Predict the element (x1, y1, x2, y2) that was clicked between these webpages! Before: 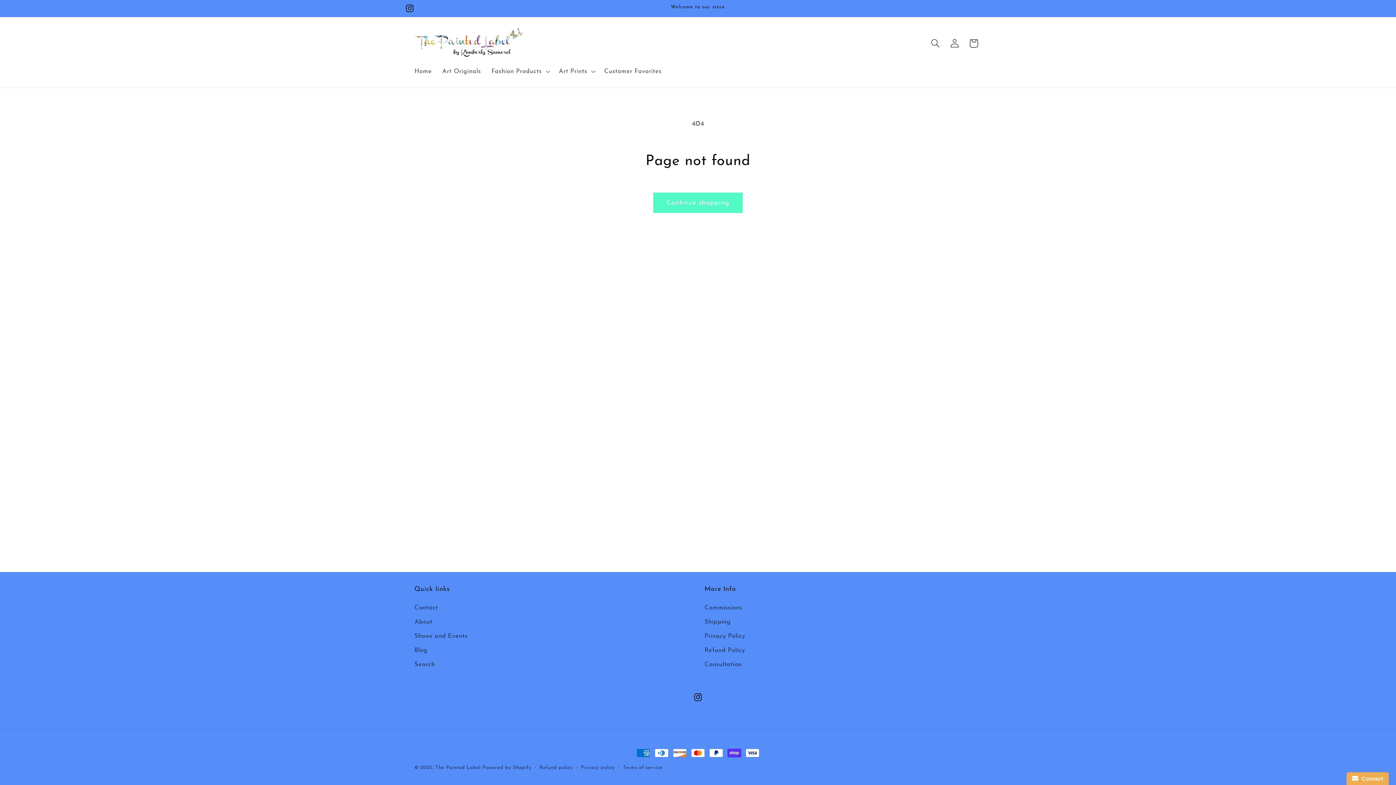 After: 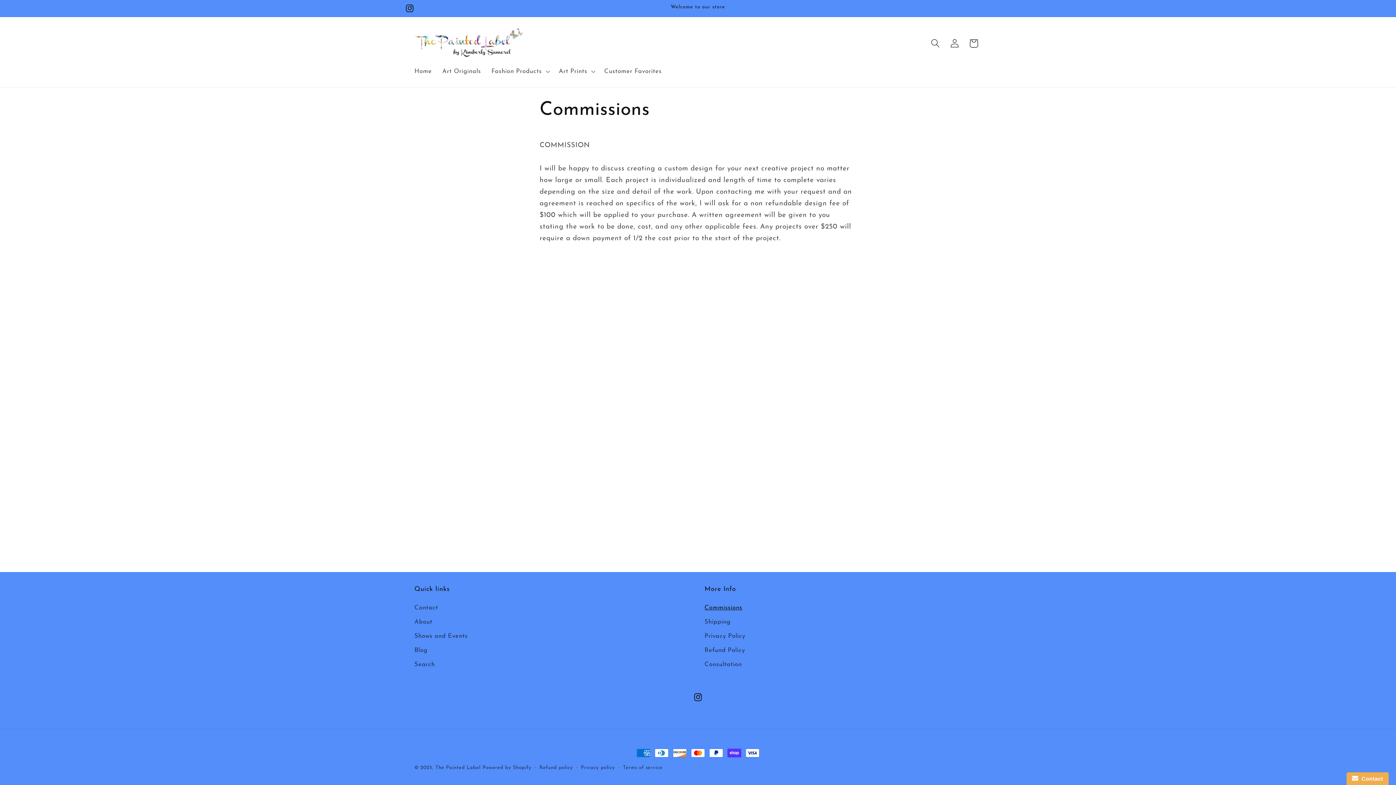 Action: label: Commissions bbox: (704, 603, 742, 615)